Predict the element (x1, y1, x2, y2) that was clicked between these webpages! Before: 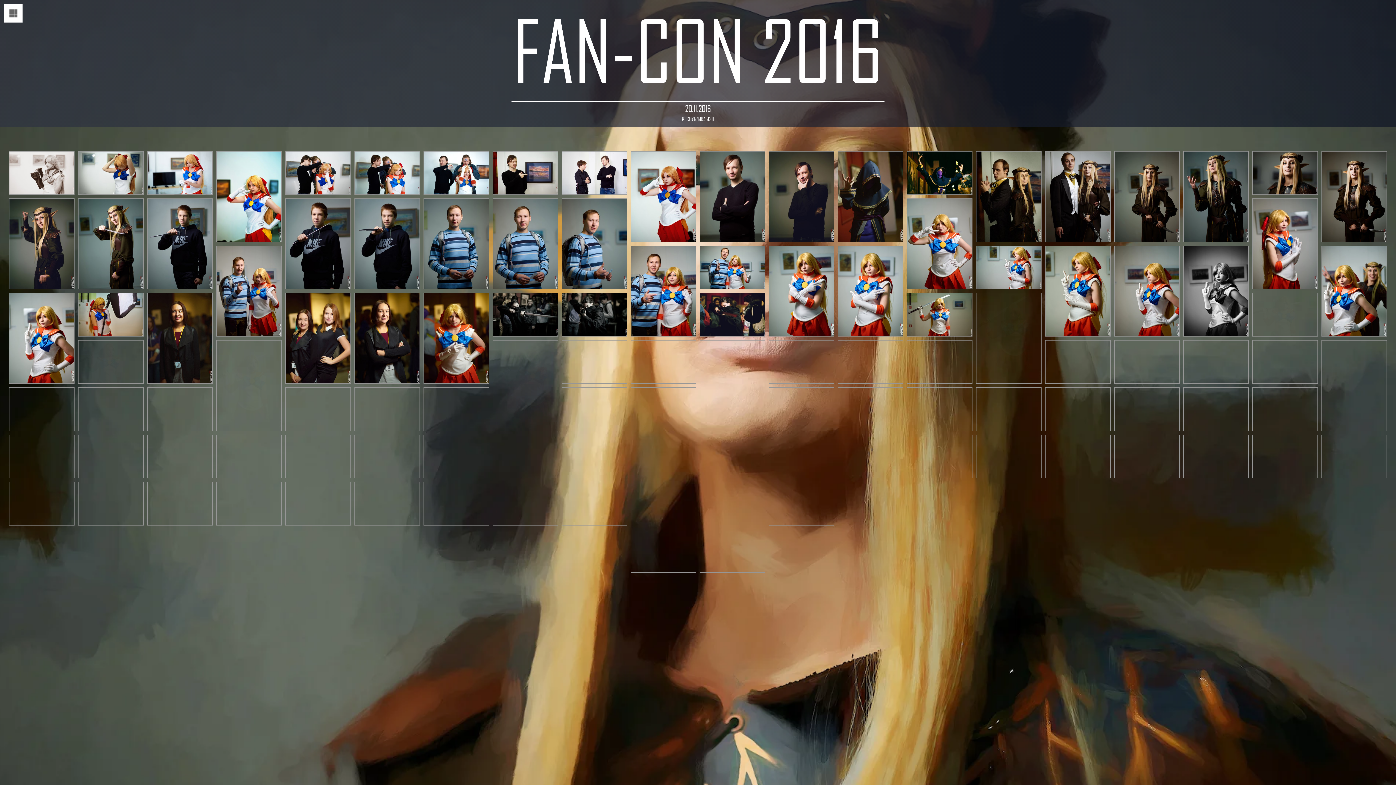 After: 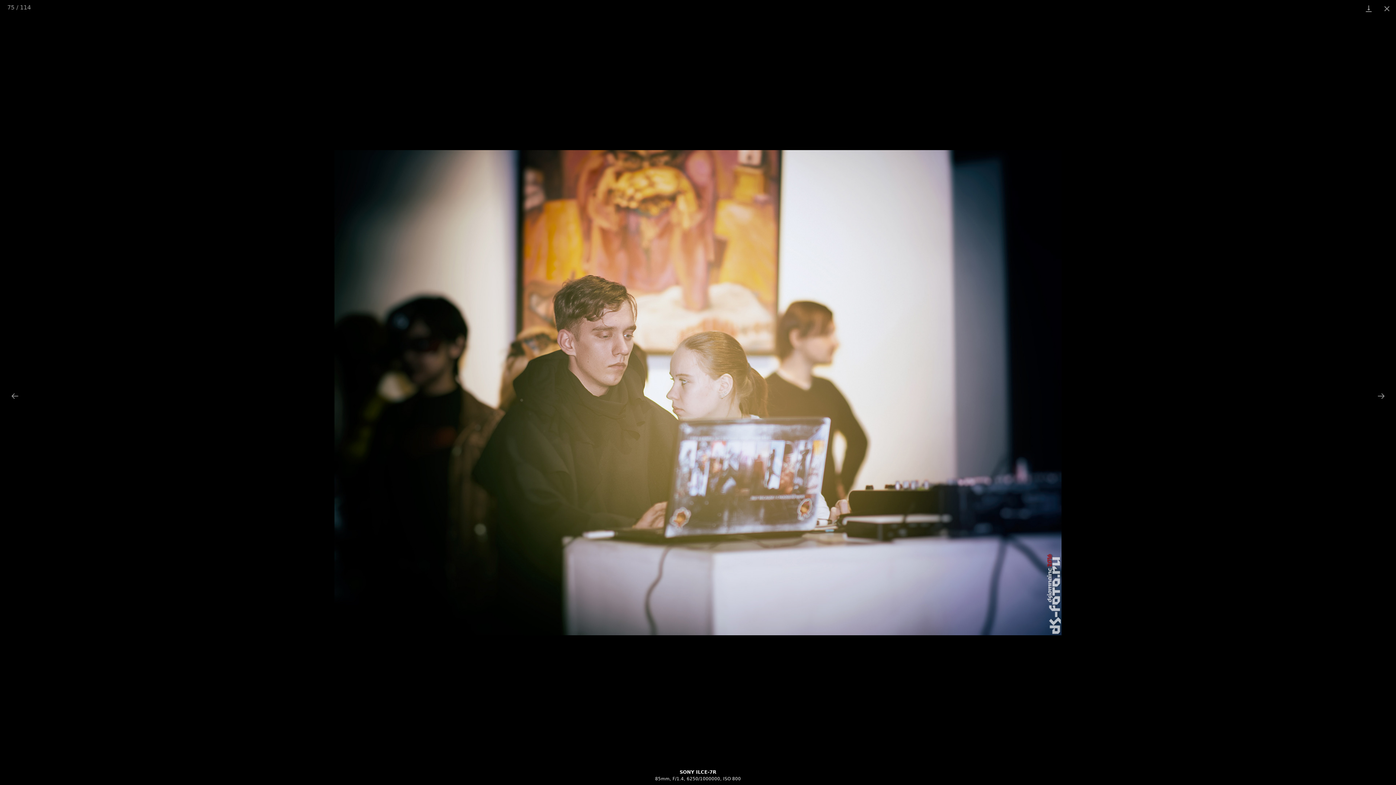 Action: bbox: (769, 387, 834, 431)